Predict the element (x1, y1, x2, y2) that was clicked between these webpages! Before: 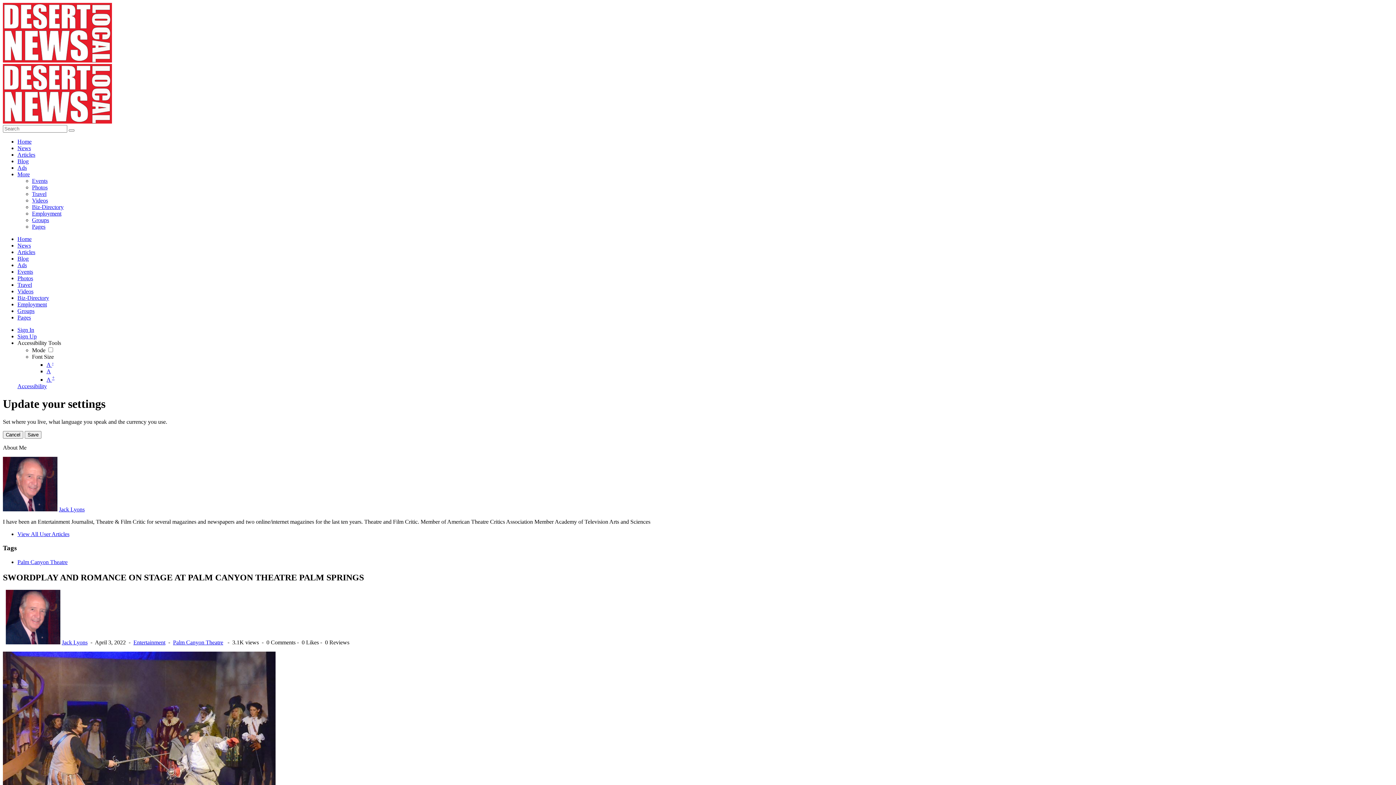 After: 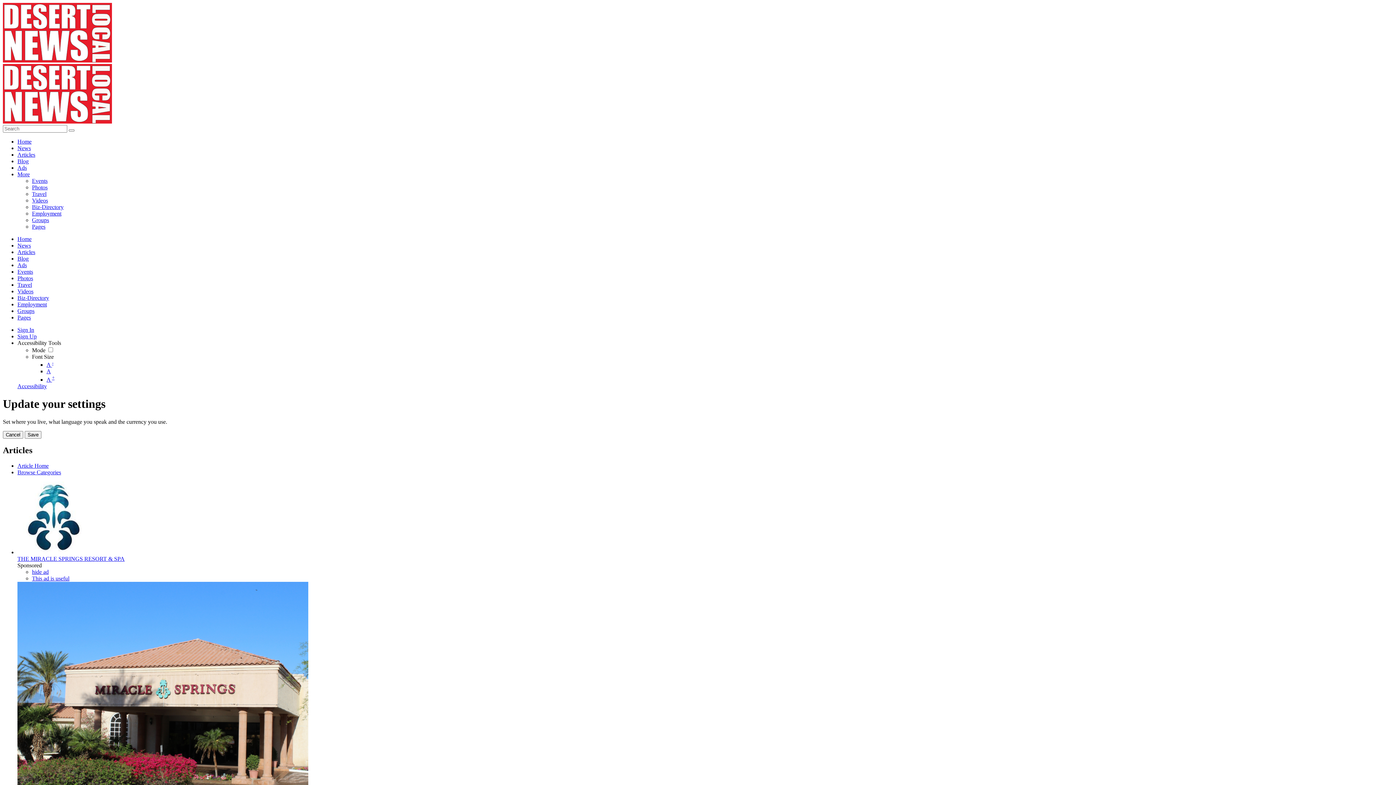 Action: label: Articles bbox: (17, 249, 35, 255)